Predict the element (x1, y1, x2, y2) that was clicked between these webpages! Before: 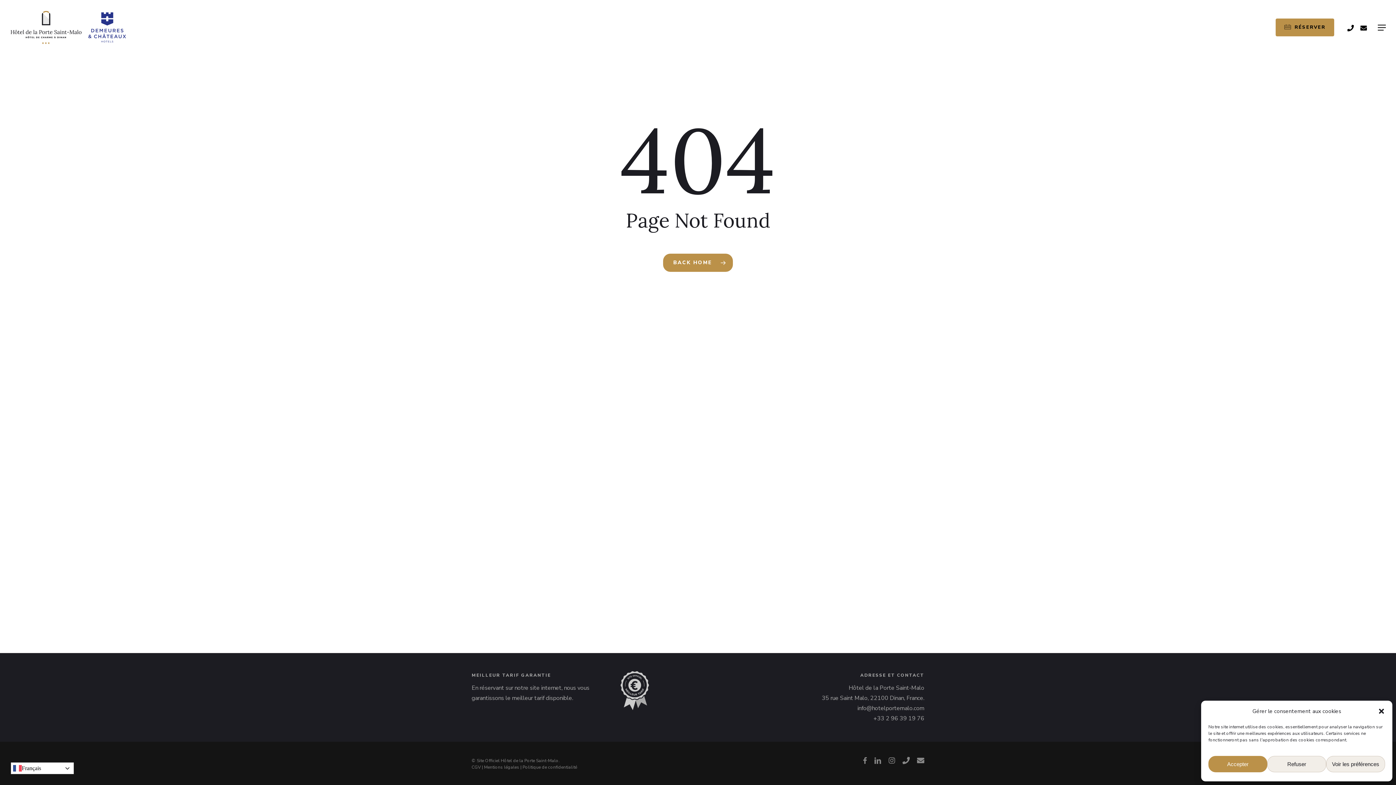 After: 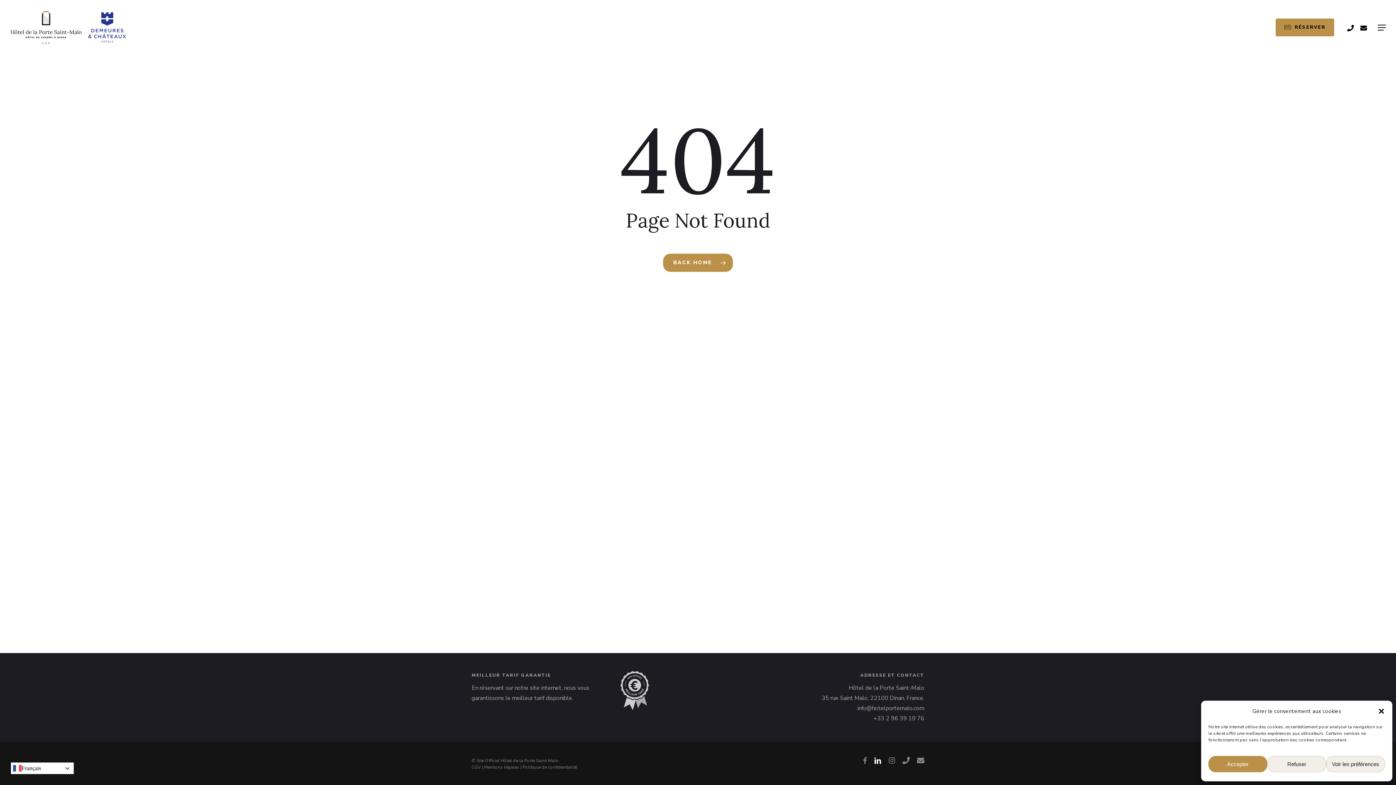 Action: label: linkedin bbox: (874, 756, 881, 765)